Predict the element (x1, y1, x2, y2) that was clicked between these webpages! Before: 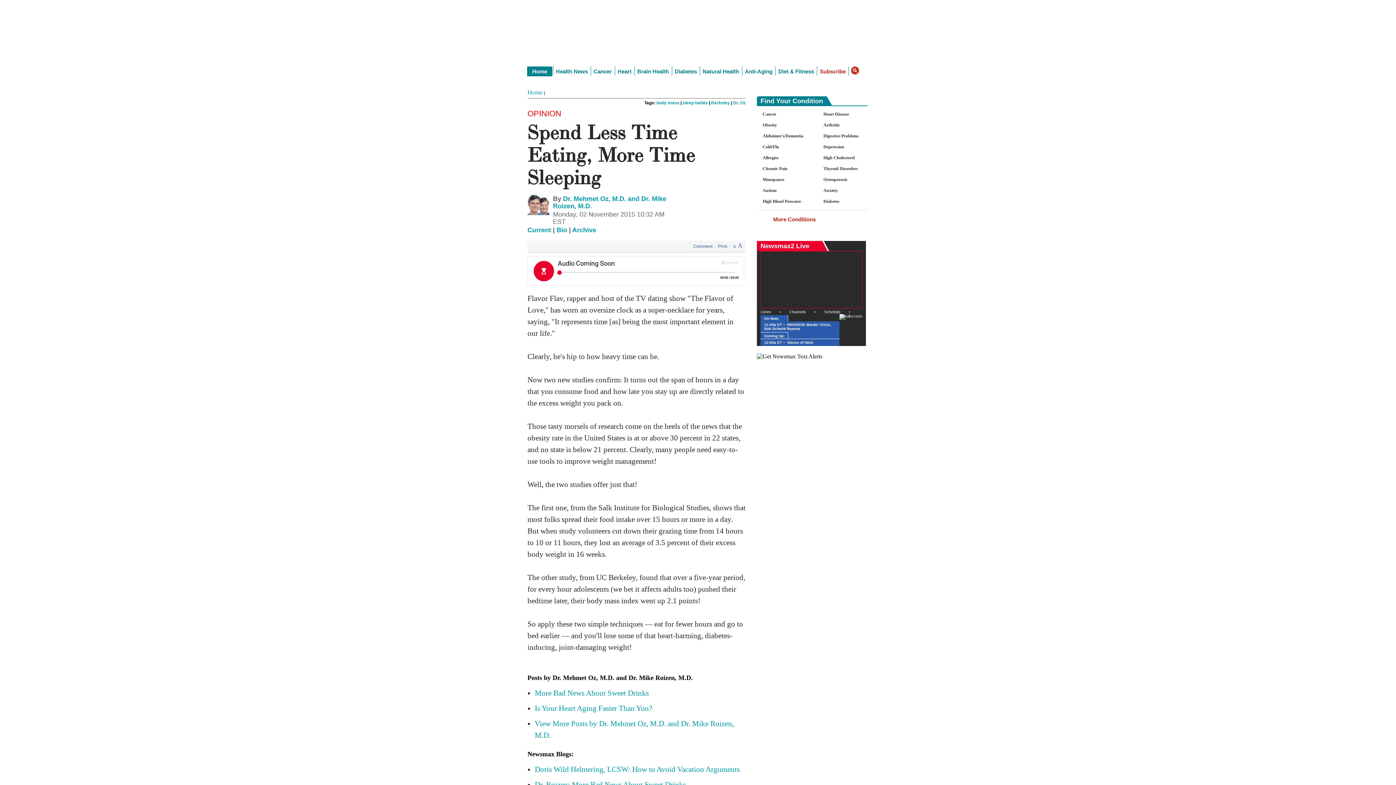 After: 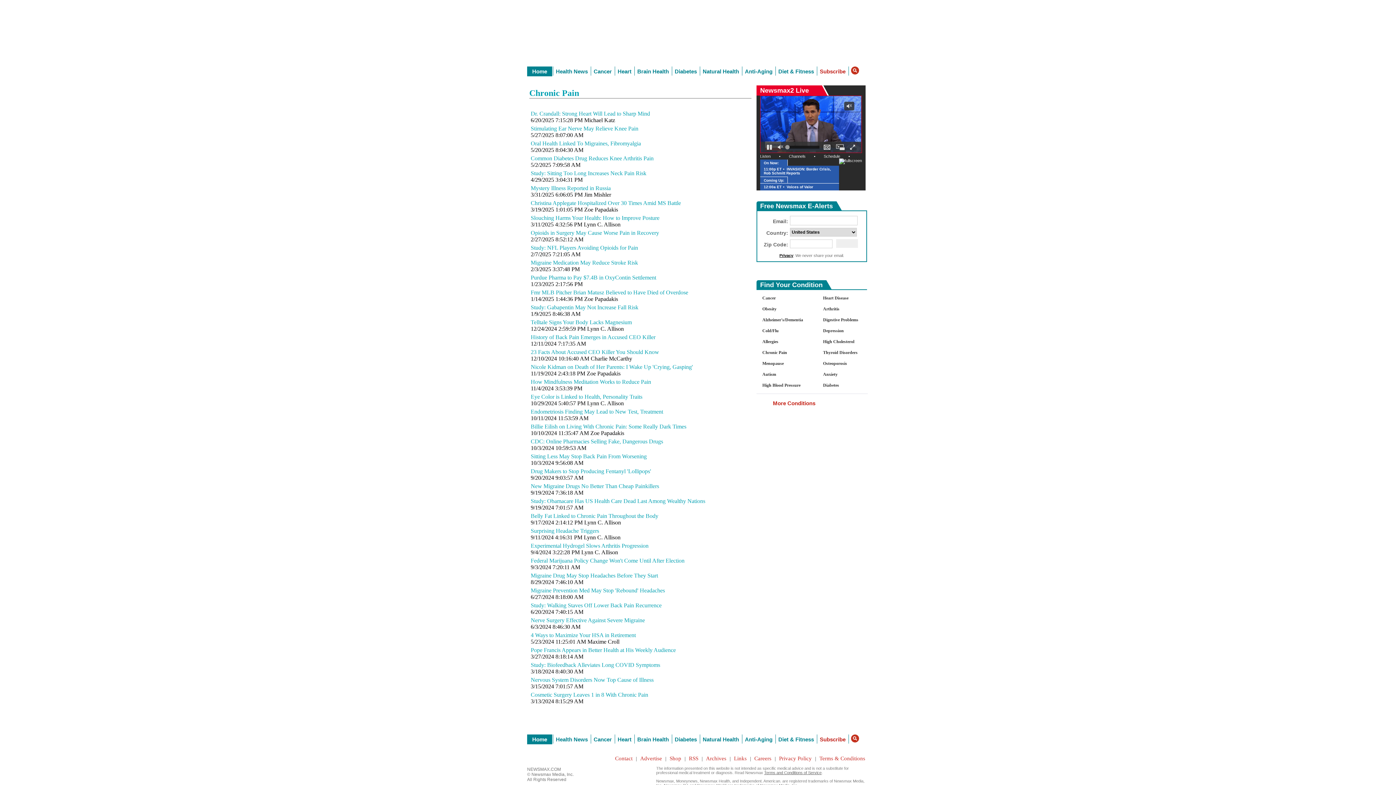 Action: bbox: (762, 166, 787, 171) label: Chronic Pain